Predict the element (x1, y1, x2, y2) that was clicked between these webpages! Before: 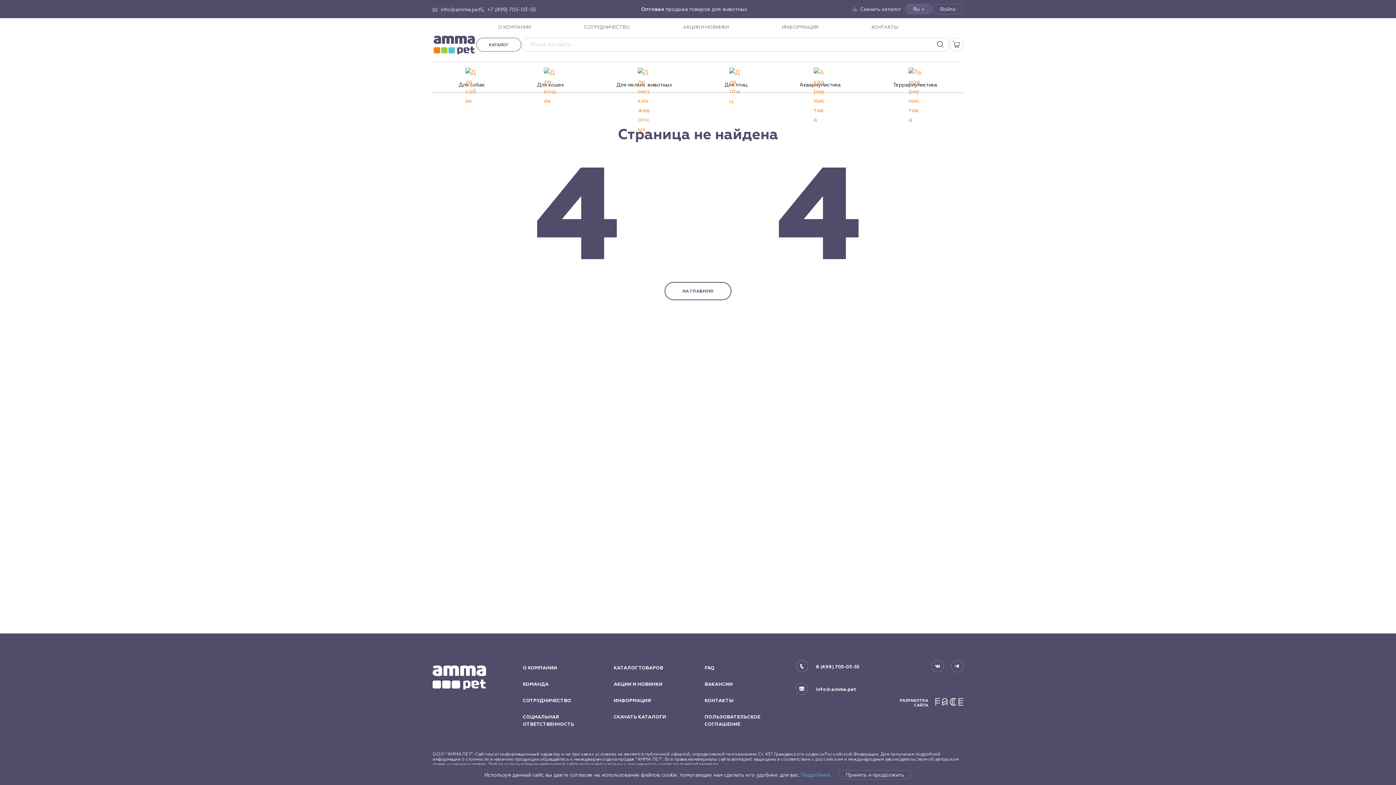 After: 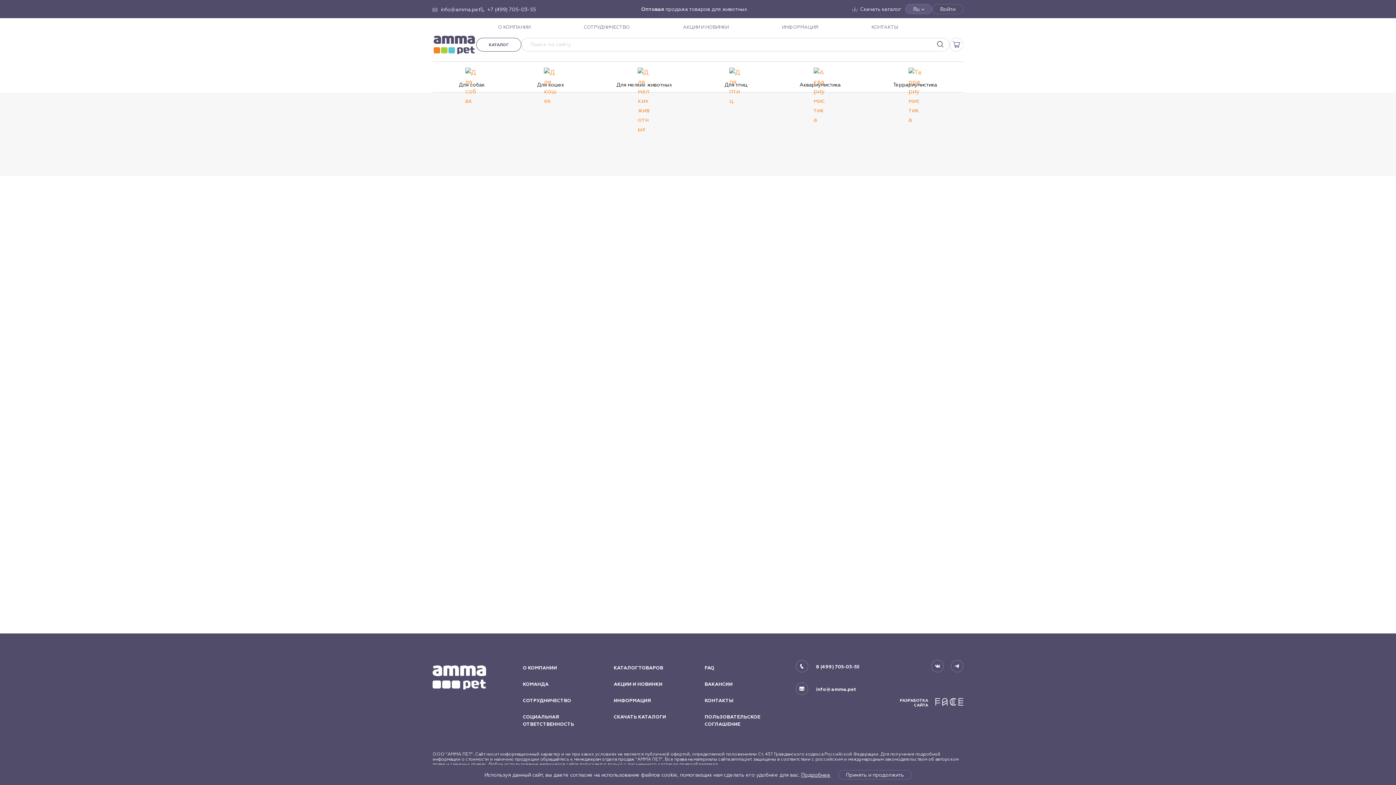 Action: label: Подробнее bbox: (801, 772, 830, 778)